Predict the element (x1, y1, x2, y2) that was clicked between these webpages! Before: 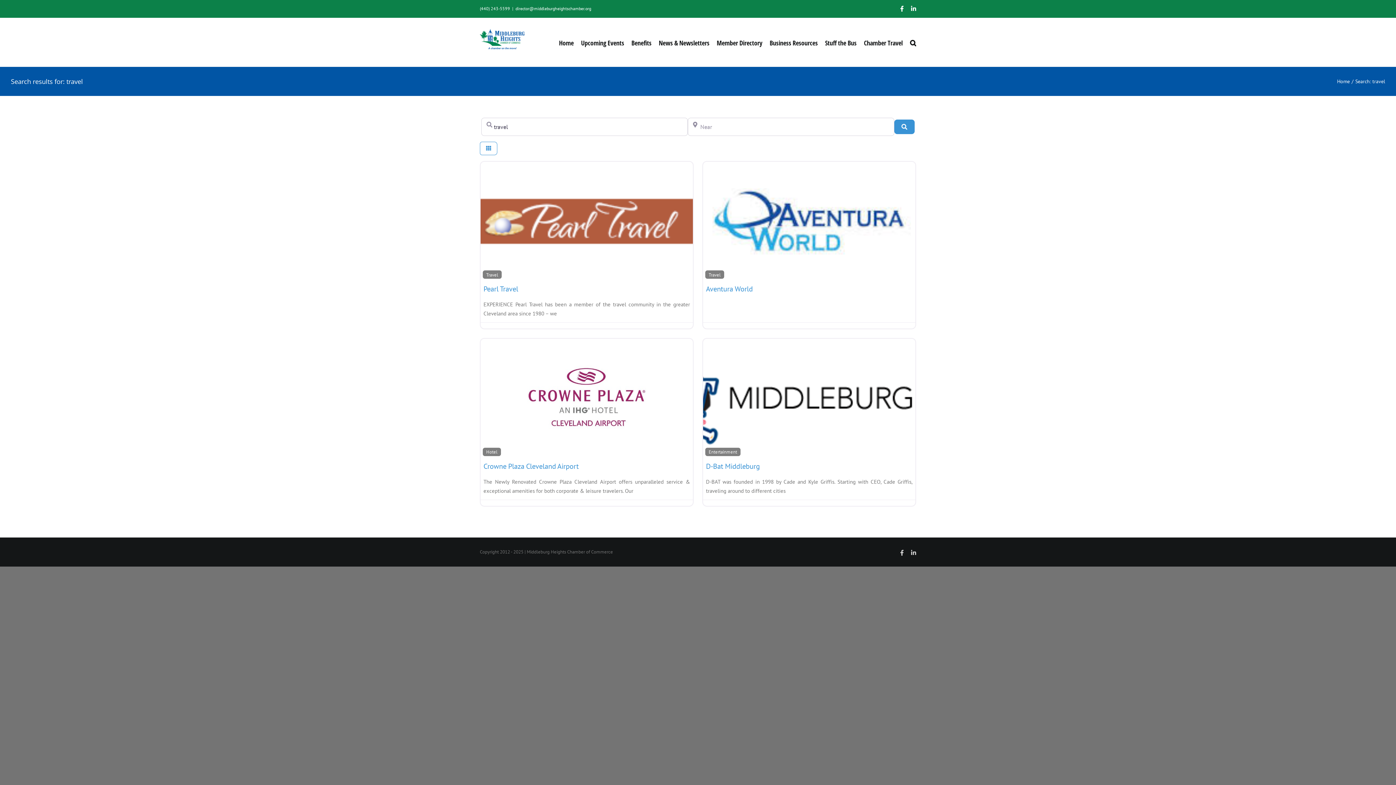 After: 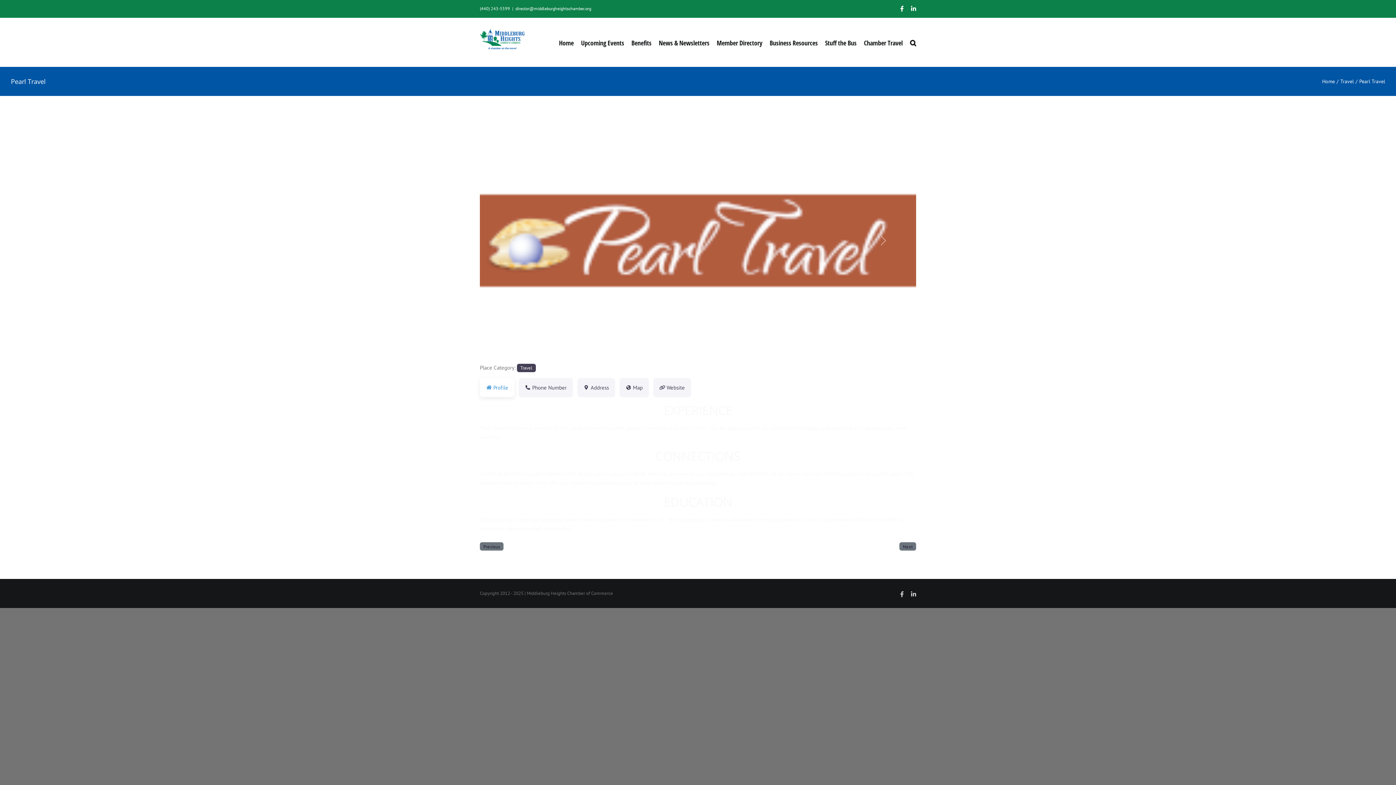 Action: bbox: (483, 284, 518, 293) label: Pearl Travel